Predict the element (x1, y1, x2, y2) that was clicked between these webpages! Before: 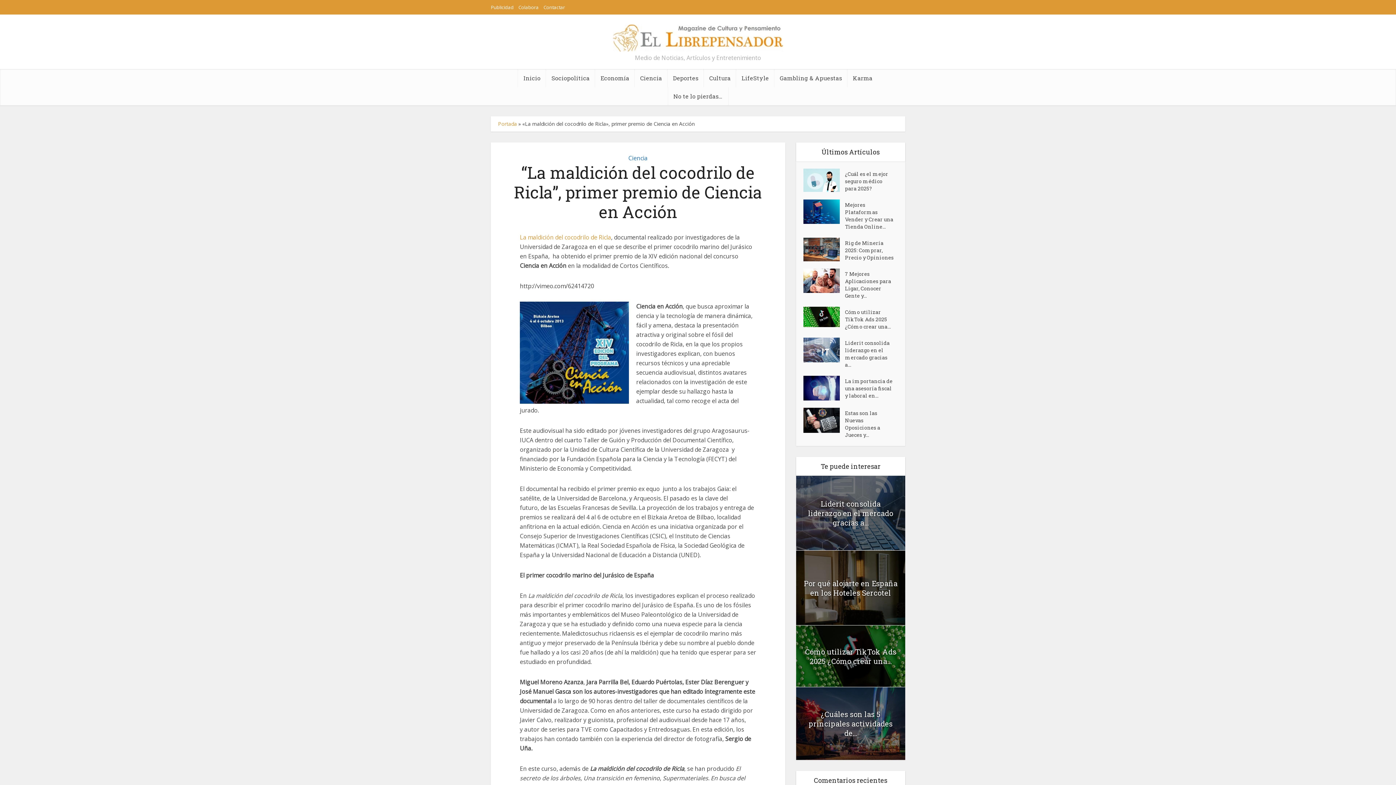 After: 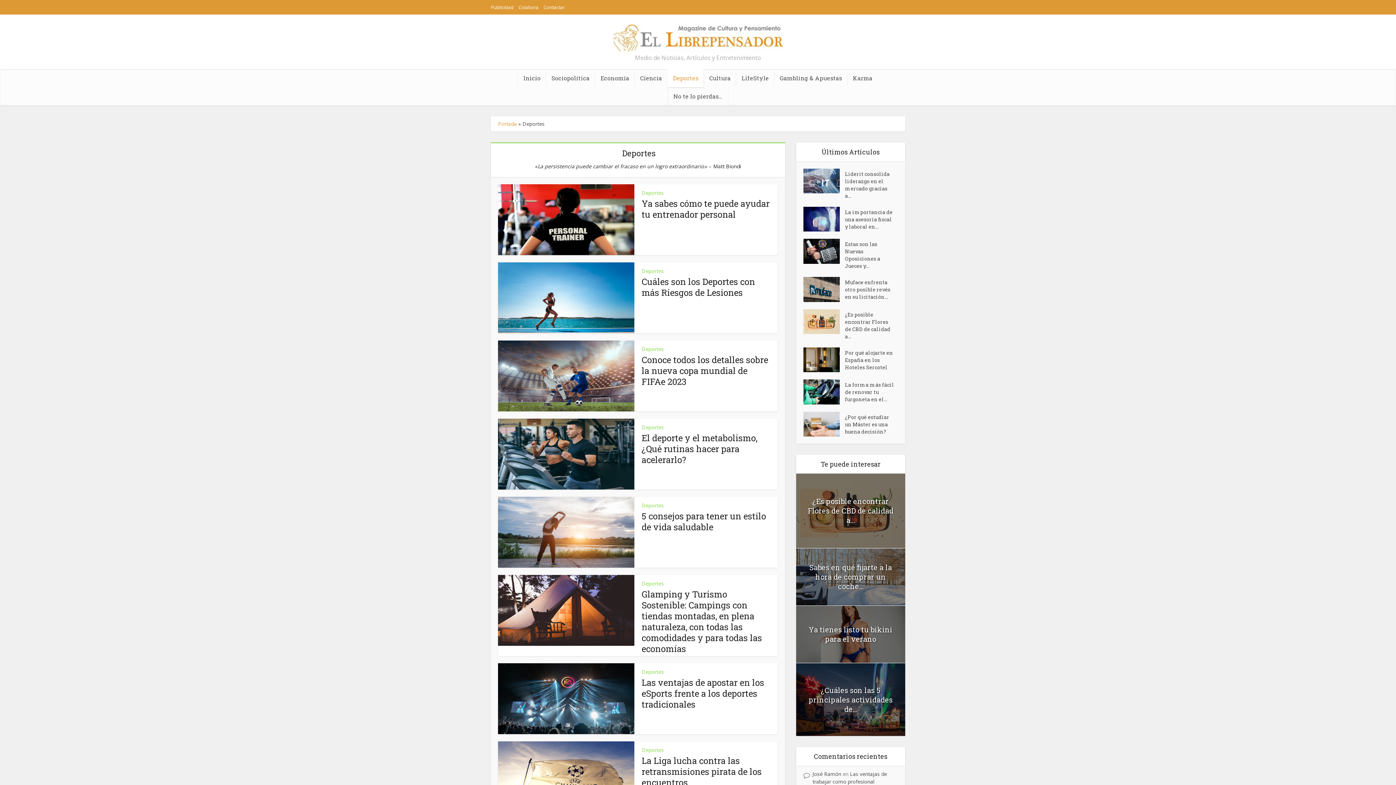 Action: bbox: (667, 69, 704, 87) label: Deportes